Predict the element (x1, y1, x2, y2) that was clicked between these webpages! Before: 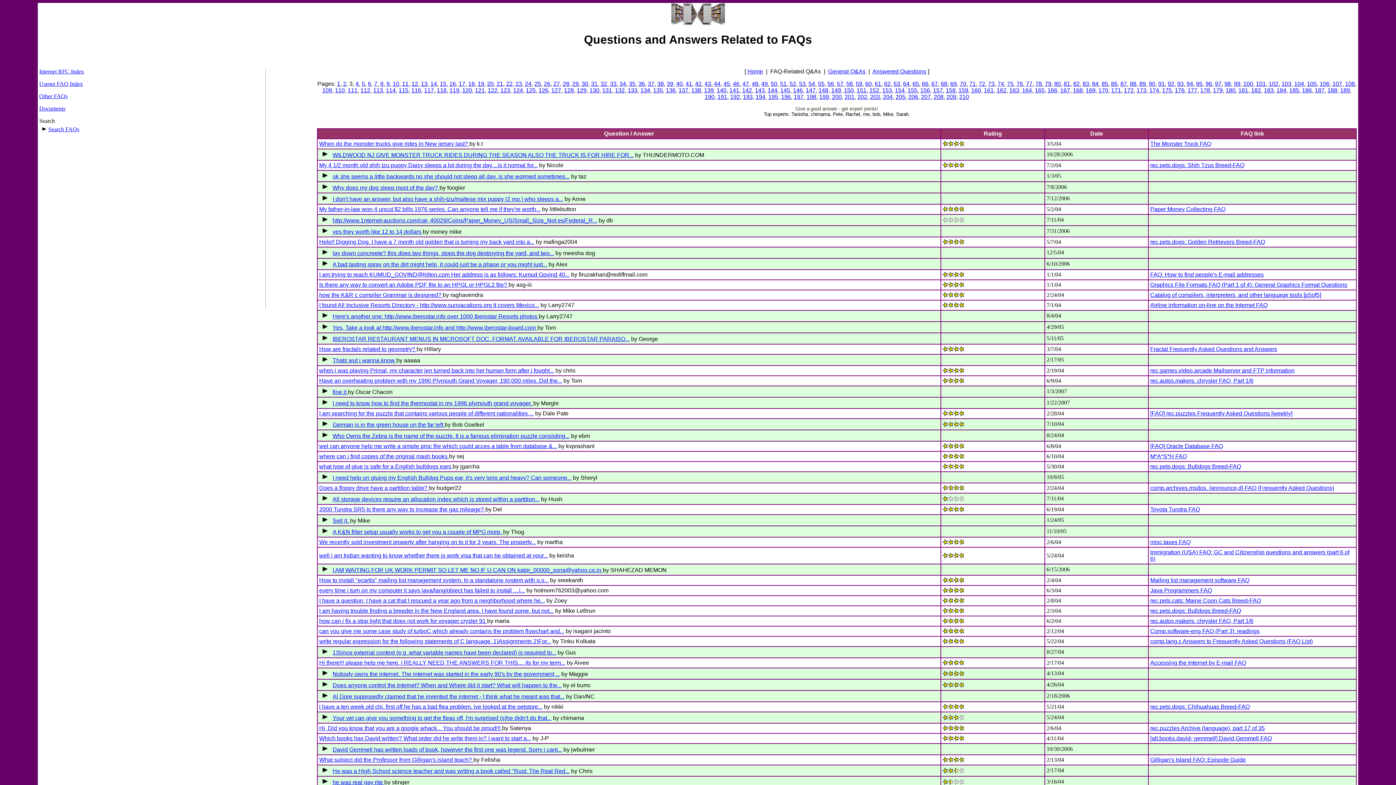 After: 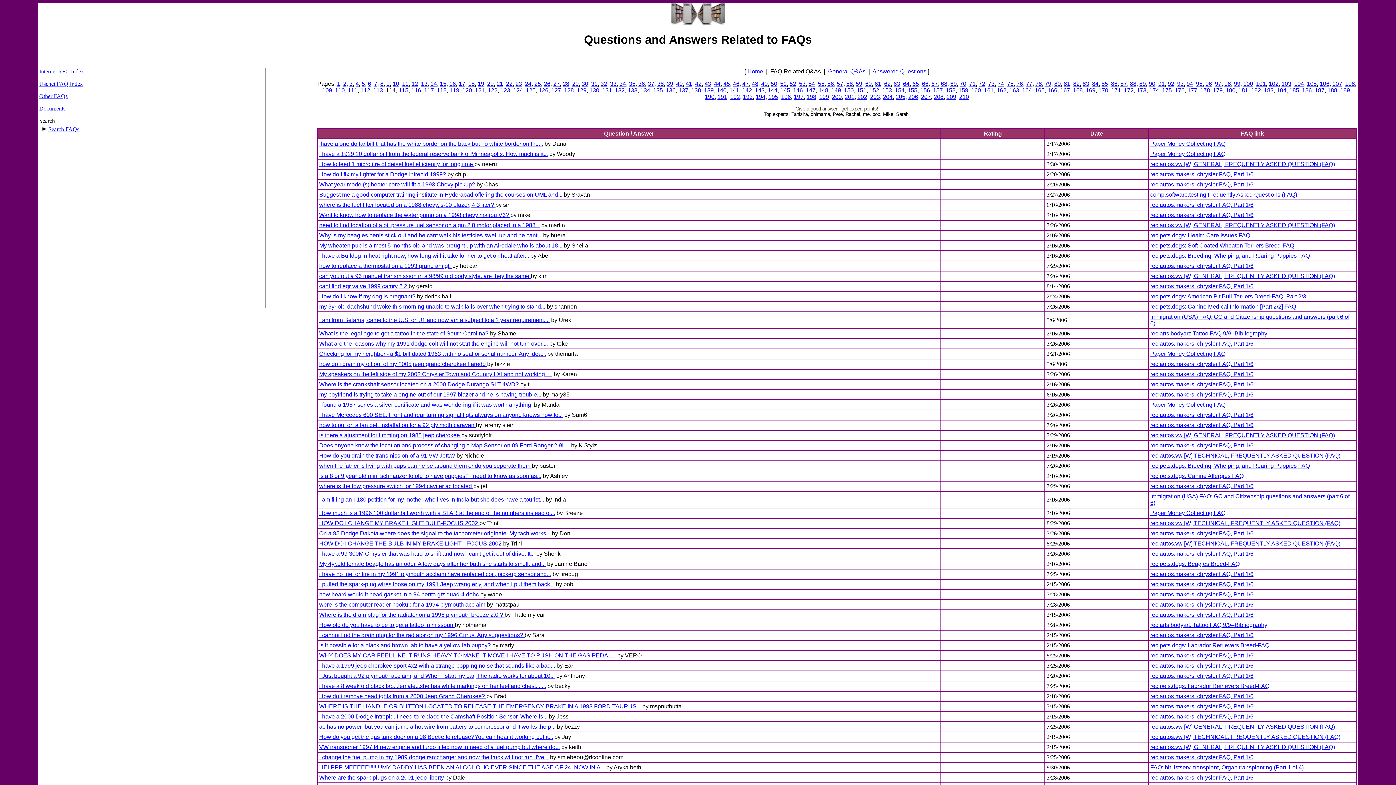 Action: bbox: (386, 87, 395, 93) label: 114